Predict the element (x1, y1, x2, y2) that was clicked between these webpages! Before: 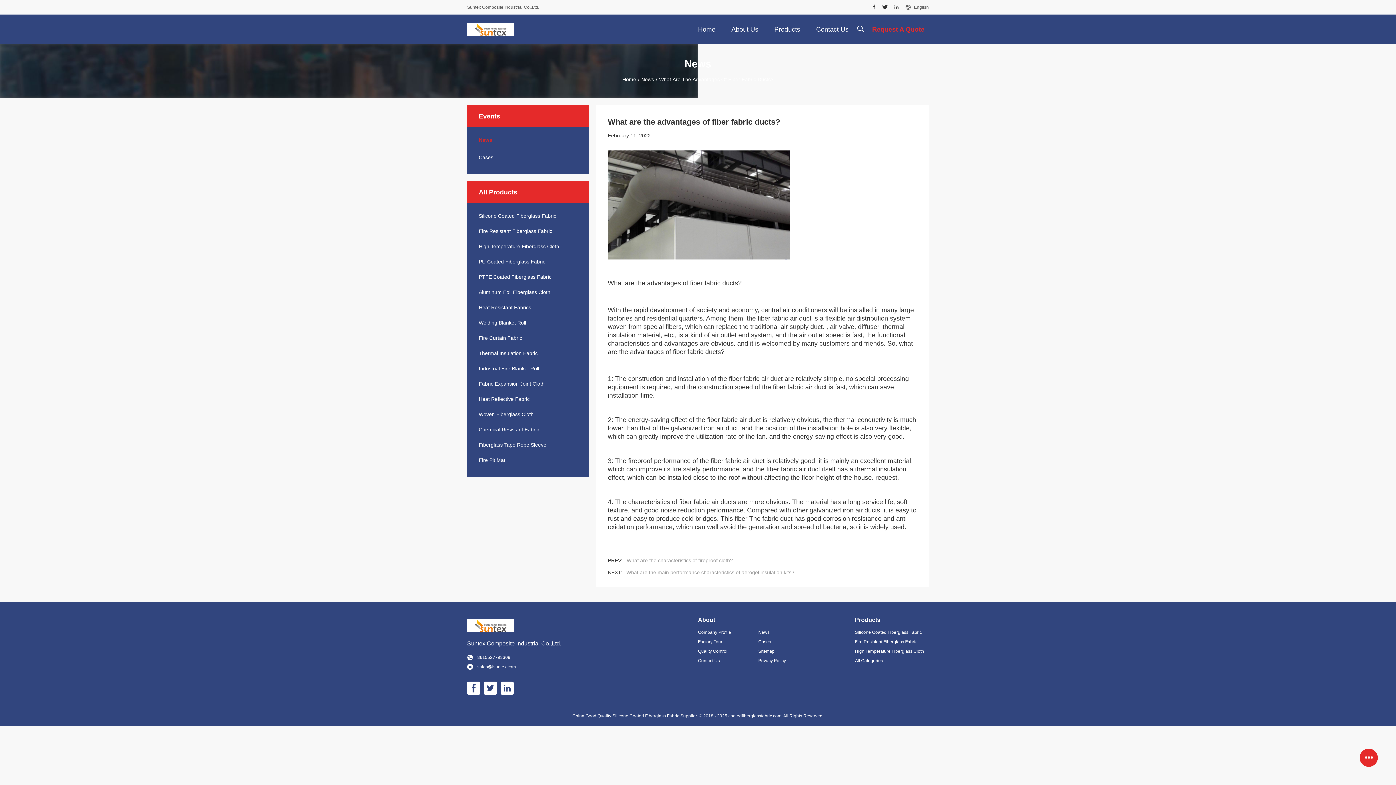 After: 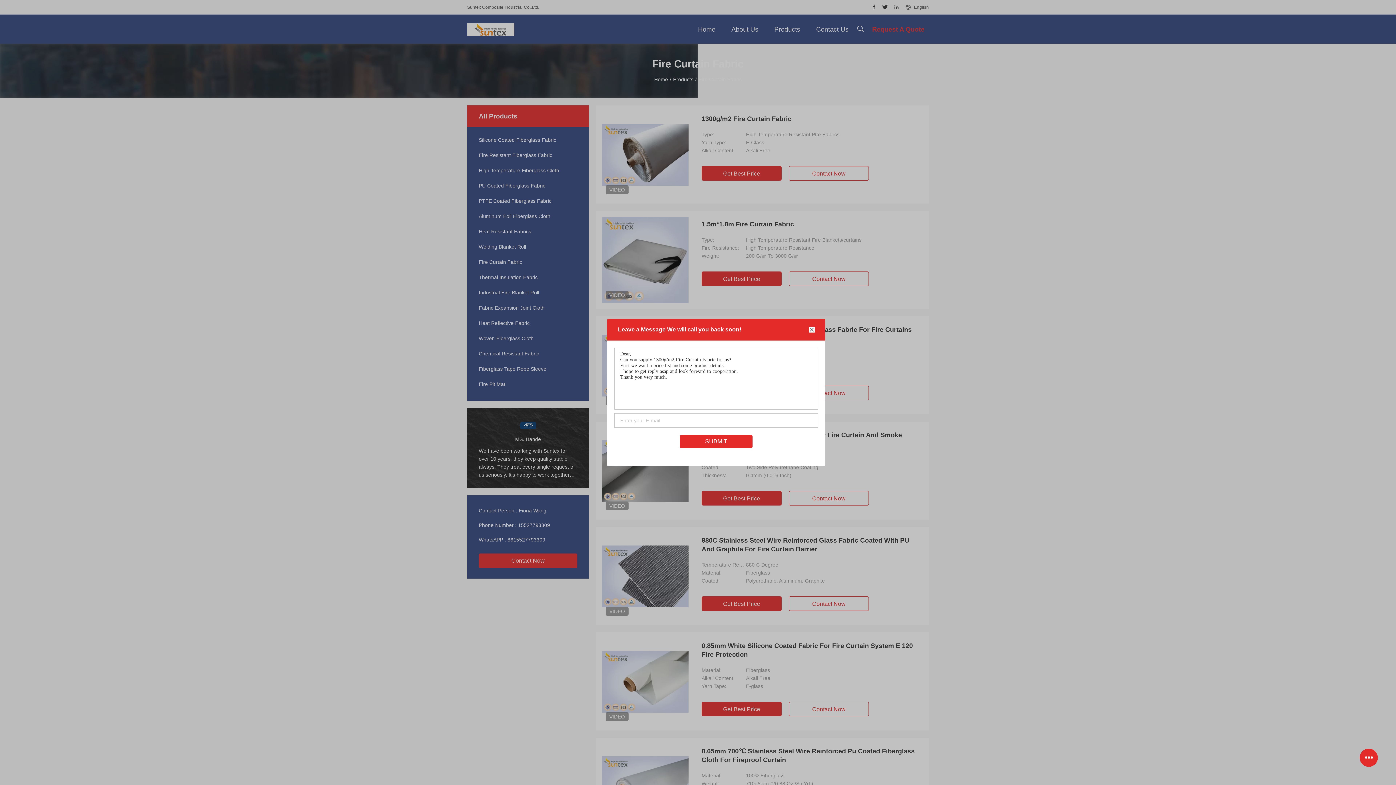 Action: bbox: (467, 334, 589, 341) label: Fire Curtain Fabric